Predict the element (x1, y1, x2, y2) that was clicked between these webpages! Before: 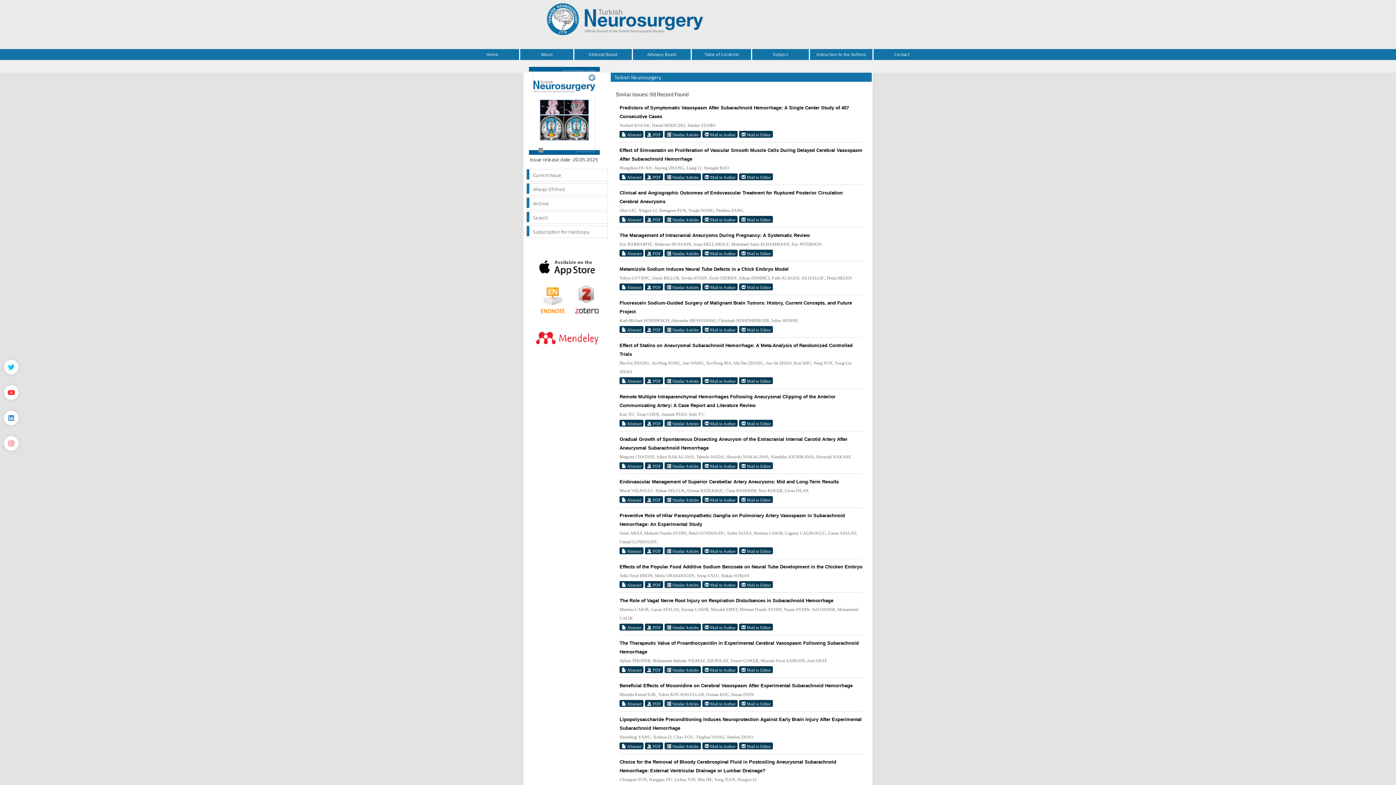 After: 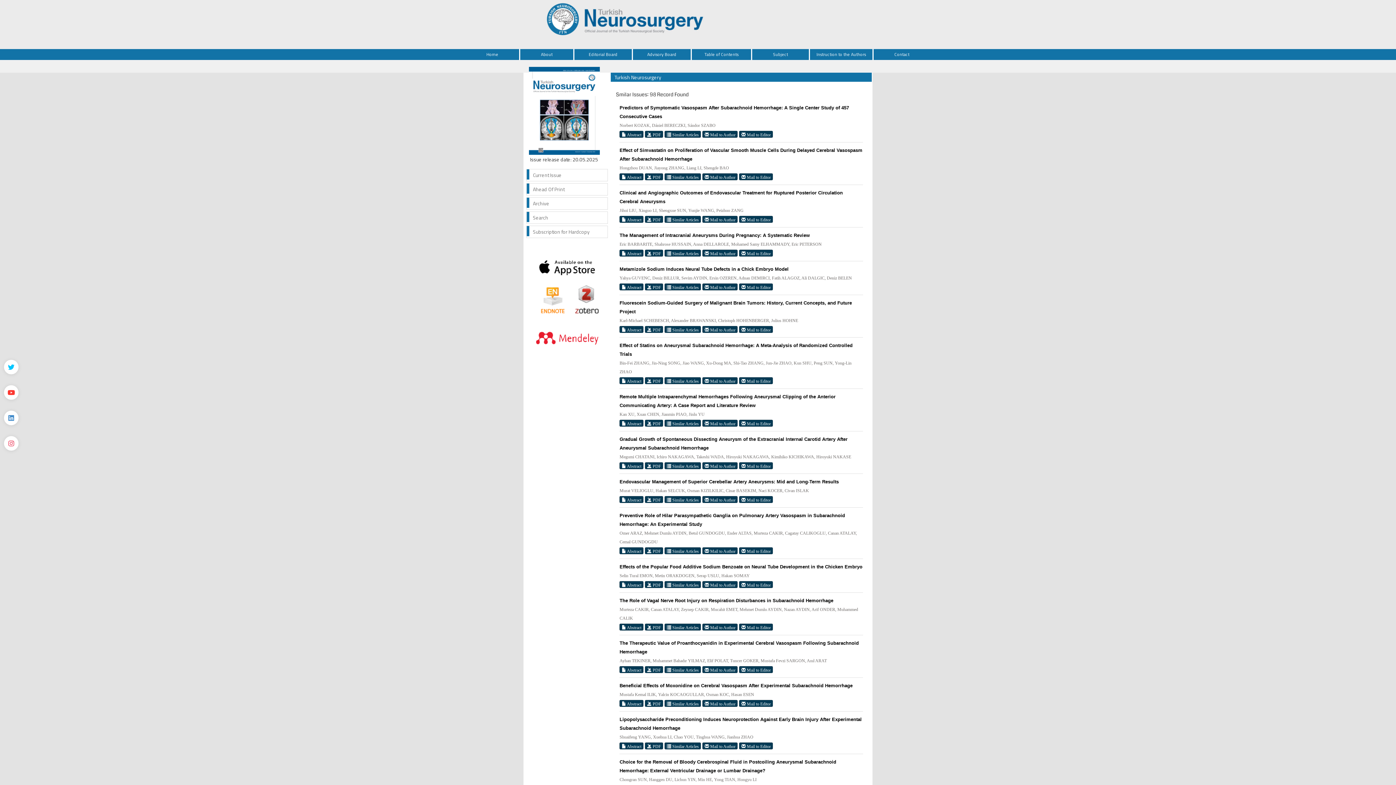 Action: bbox: (533, 263, 601, 270)